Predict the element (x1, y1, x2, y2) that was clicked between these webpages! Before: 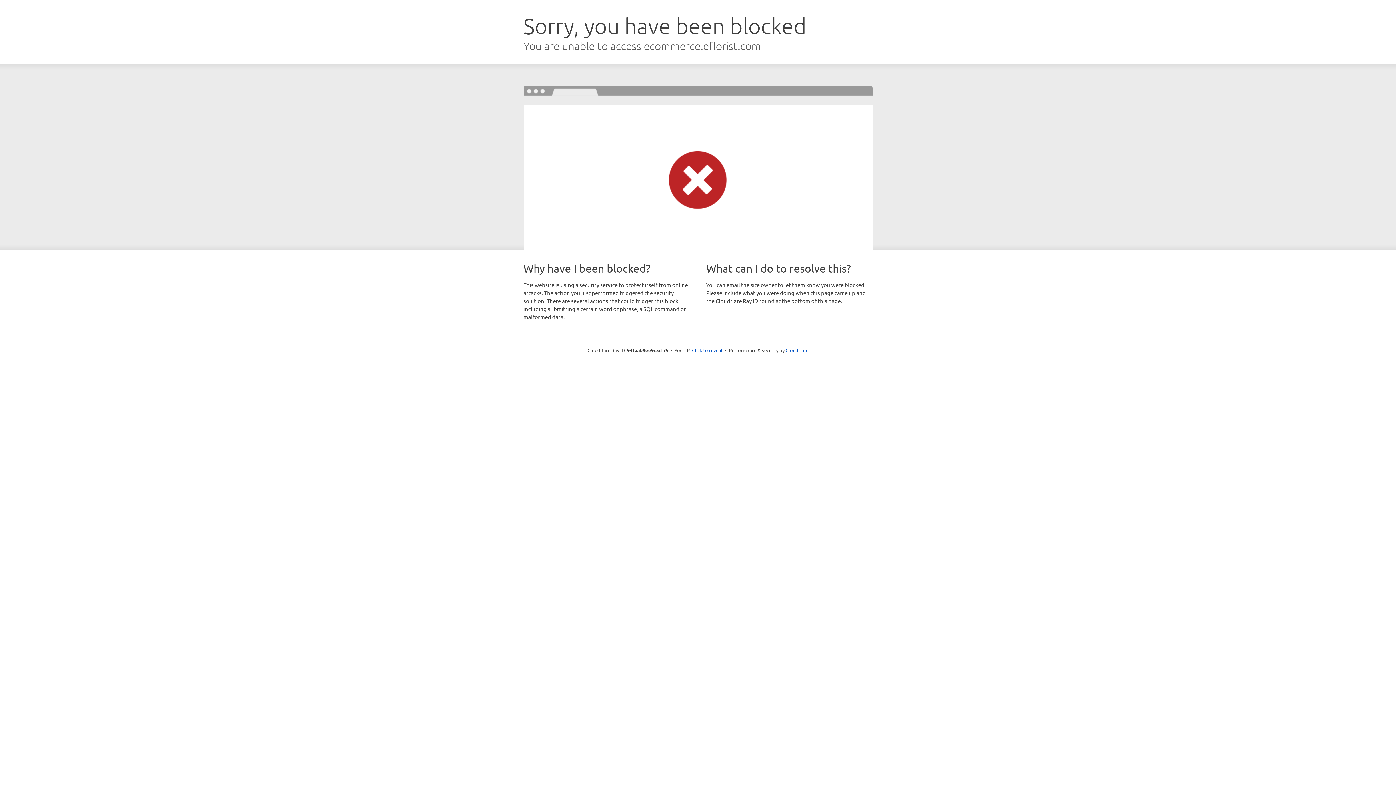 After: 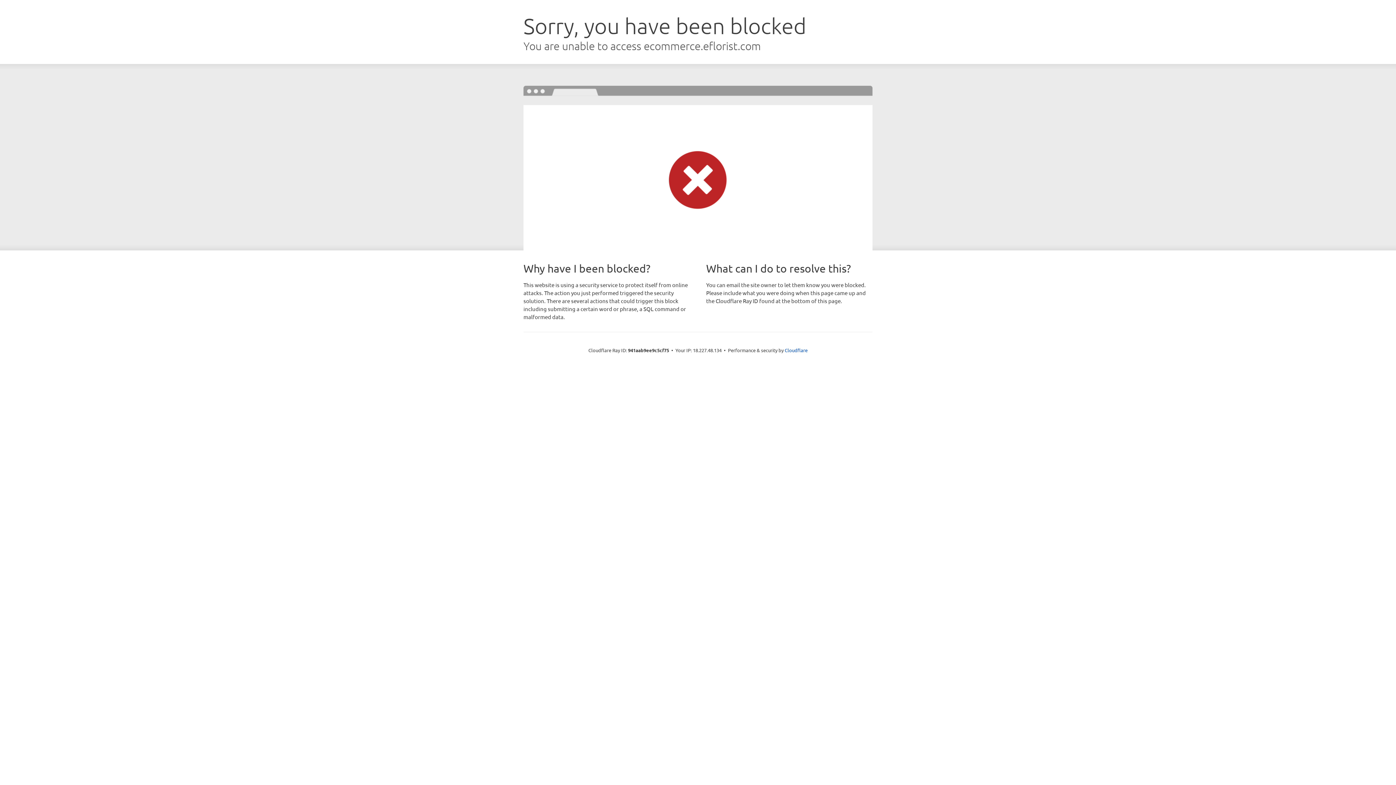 Action: bbox: (692, 346, 722, 353) label: Click to reveal